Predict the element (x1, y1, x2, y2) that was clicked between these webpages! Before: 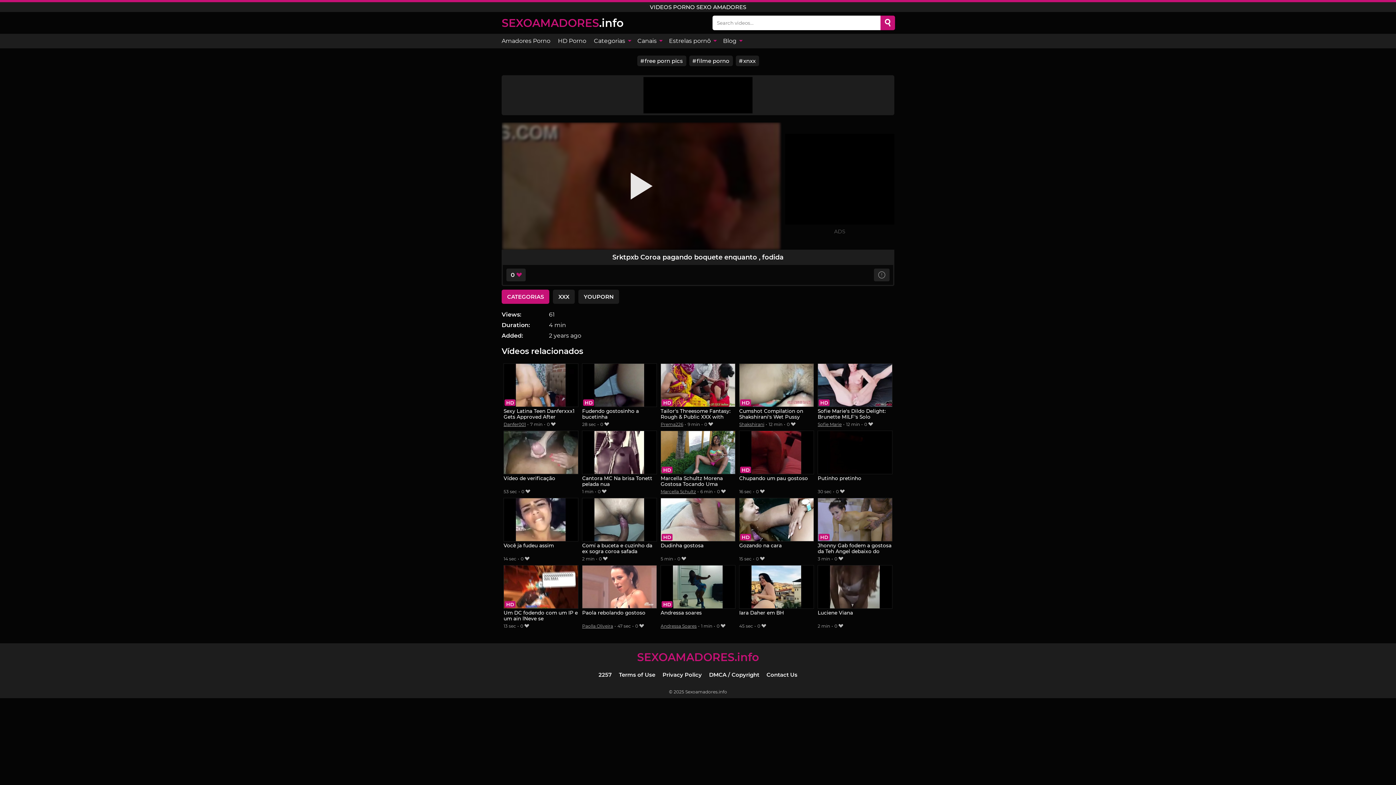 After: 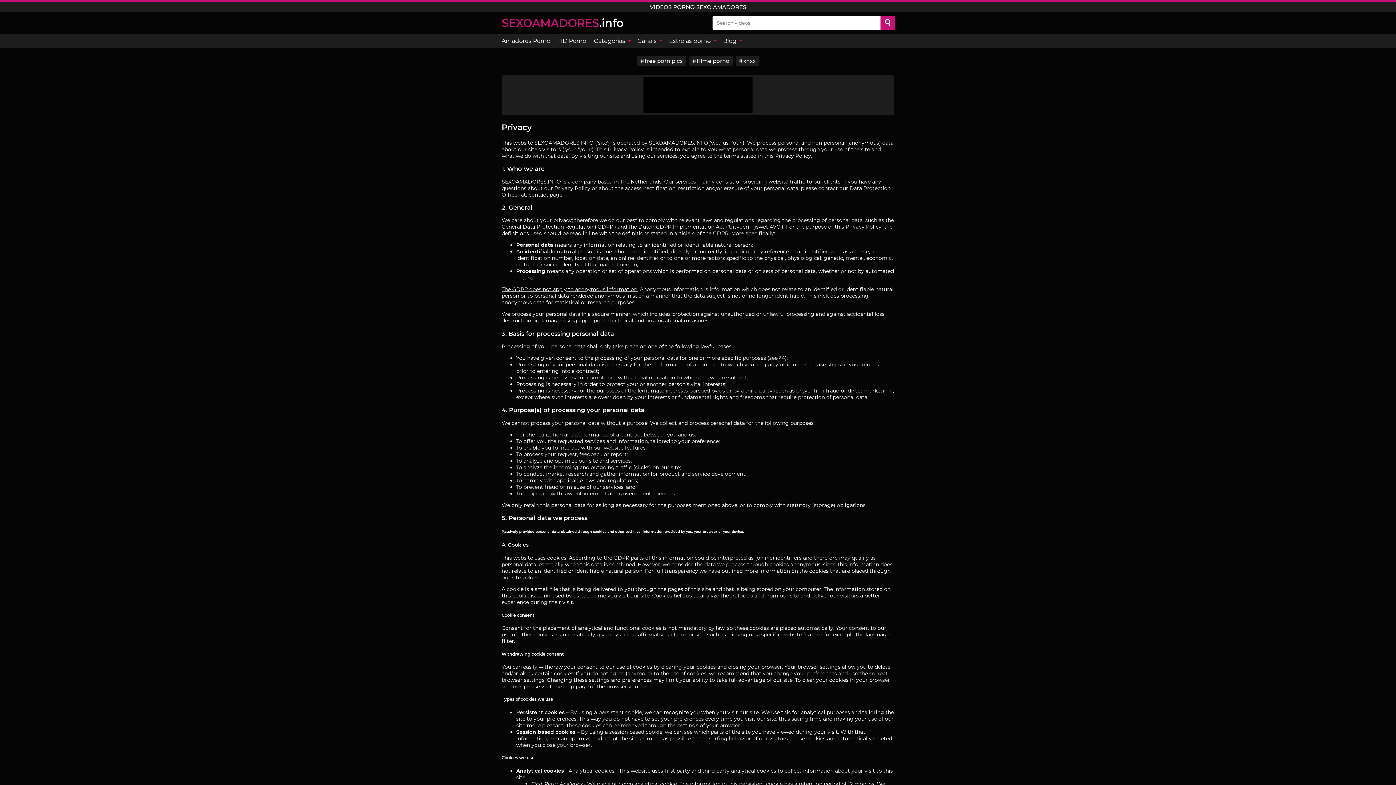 Action: label: Privacy Policy bbox: (662, 671, 702, 678)